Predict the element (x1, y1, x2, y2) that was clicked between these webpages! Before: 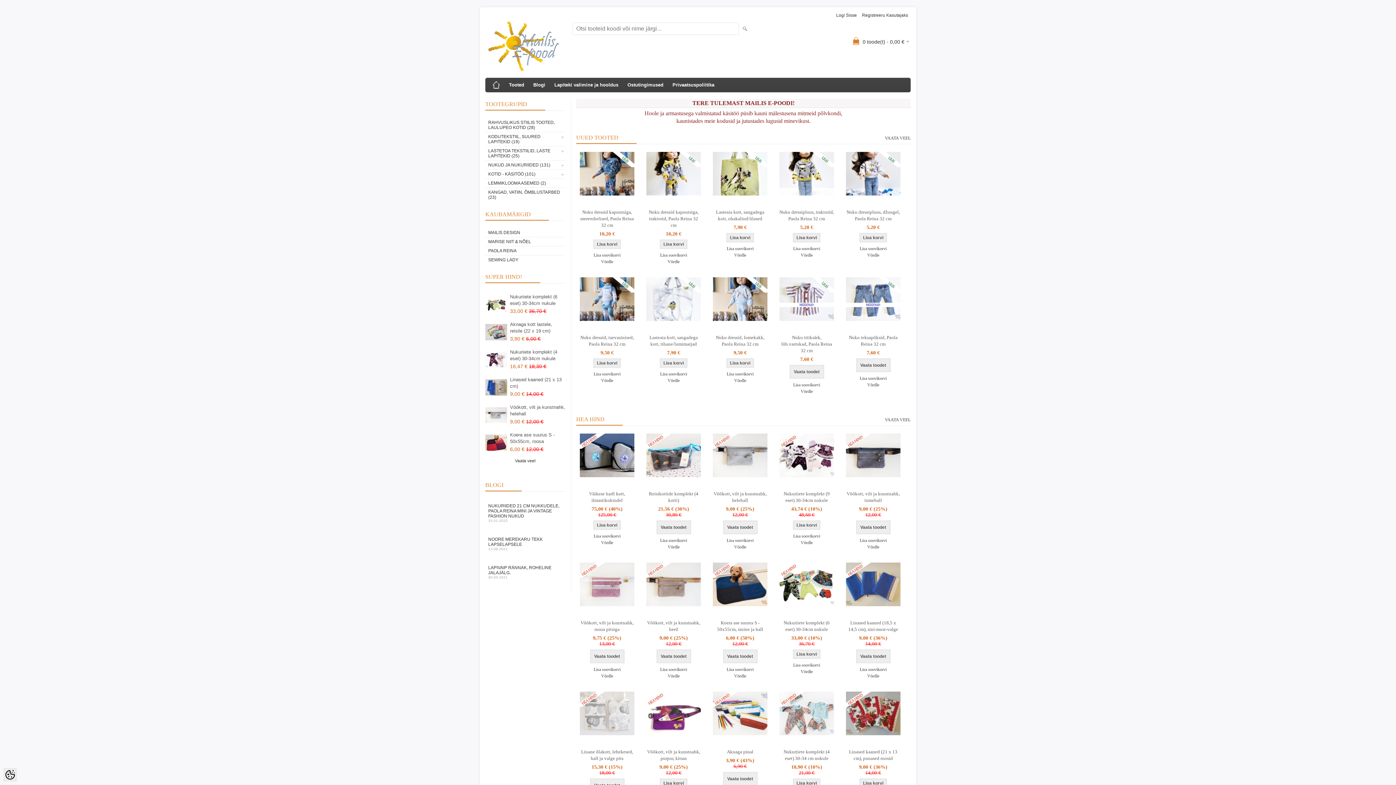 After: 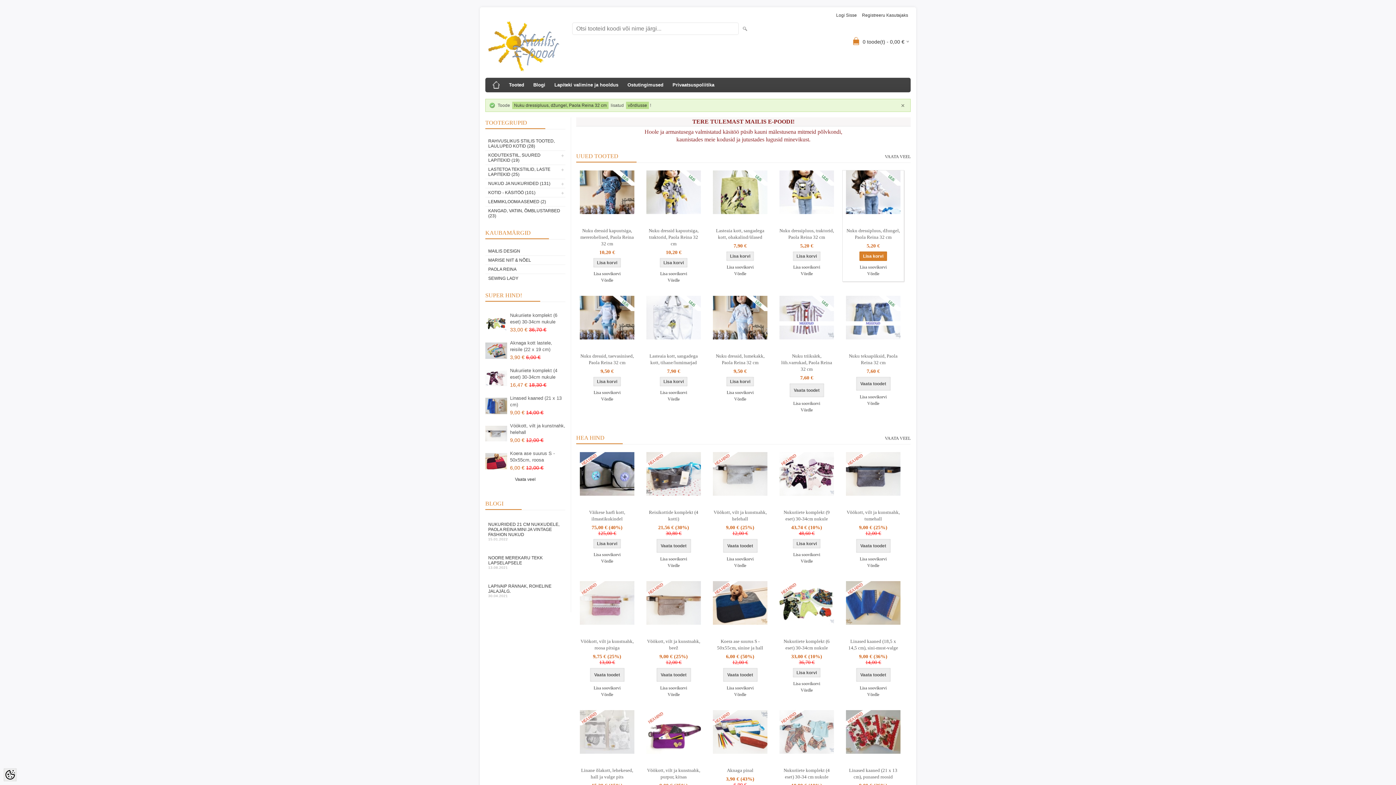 Action: bbox: (842, 252, 904, 258) label: Võrdle